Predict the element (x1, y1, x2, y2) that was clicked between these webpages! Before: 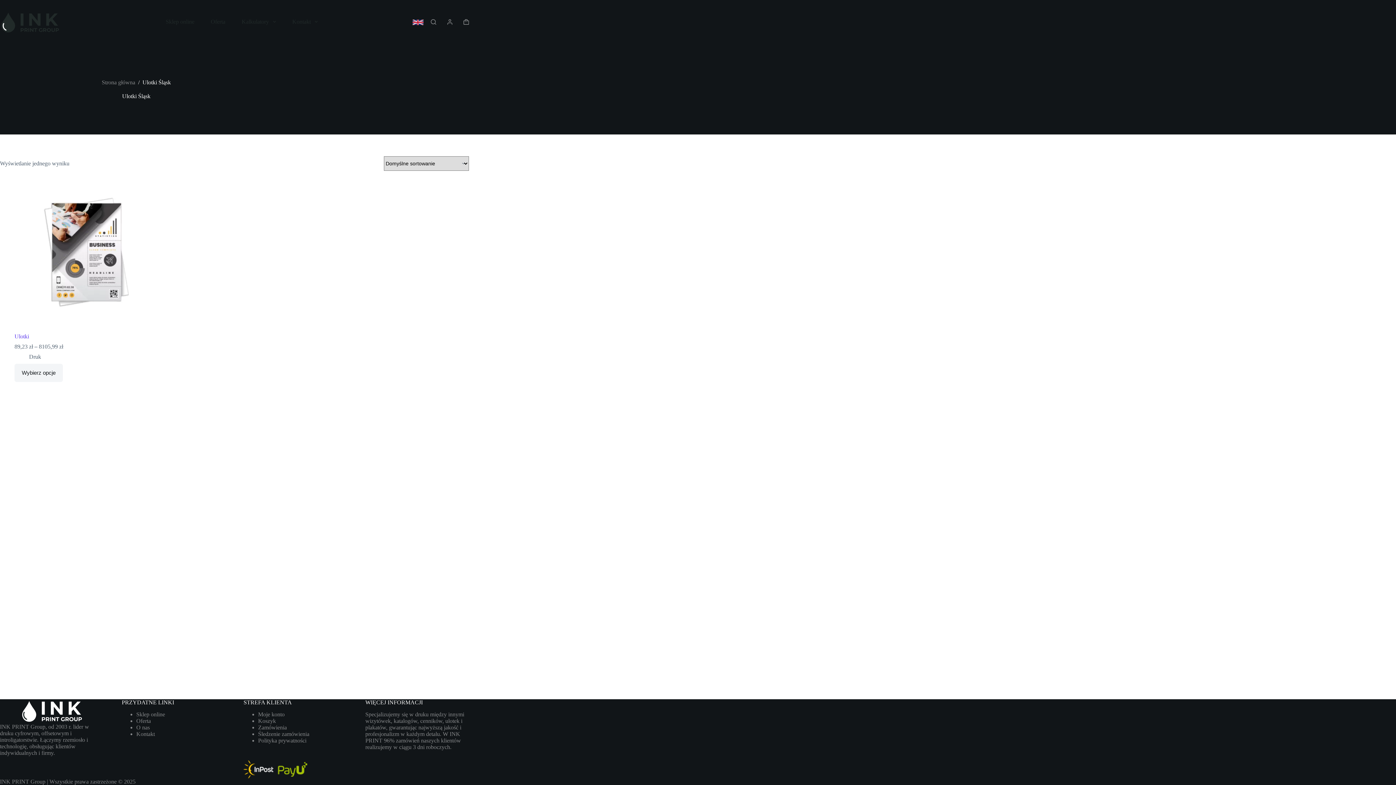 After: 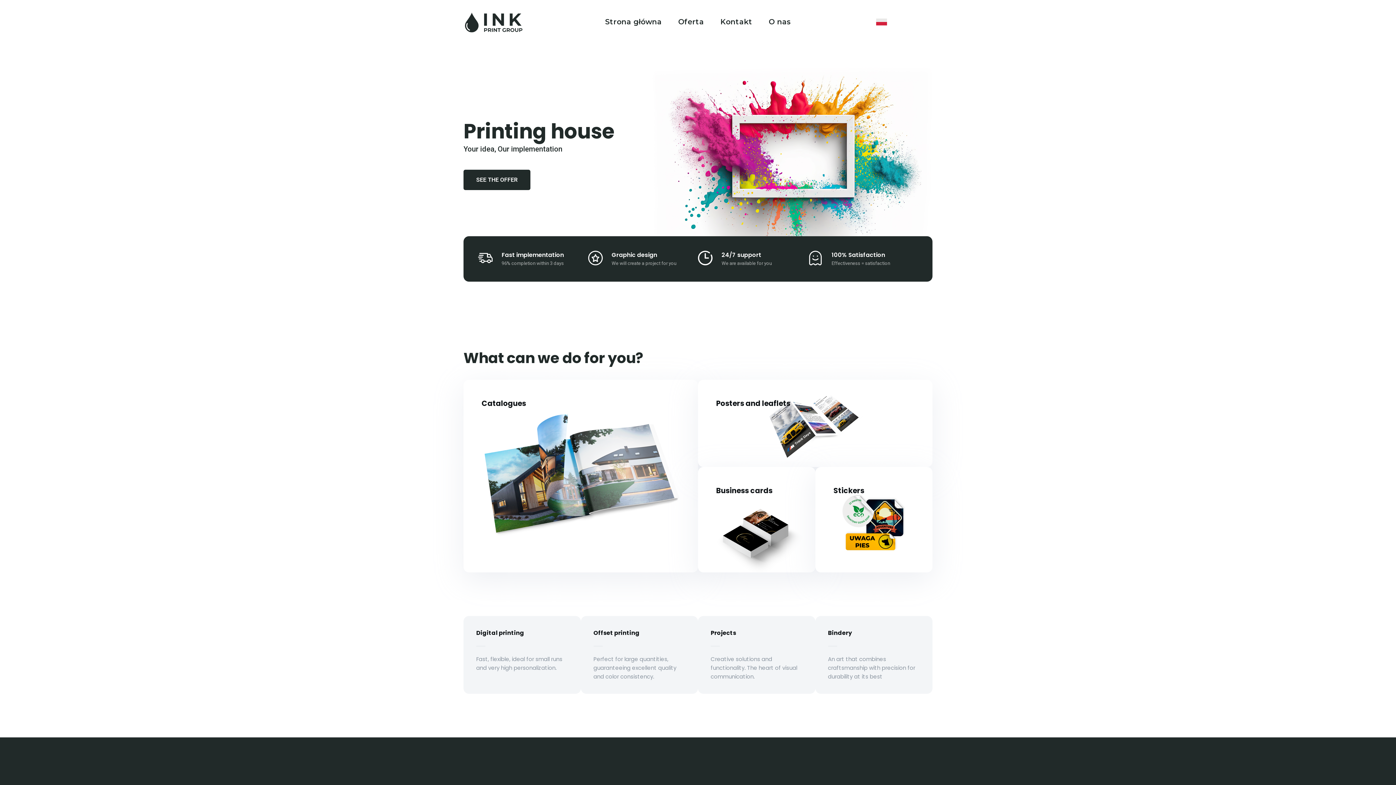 Action: bbox: (412, 18, 423, 24)